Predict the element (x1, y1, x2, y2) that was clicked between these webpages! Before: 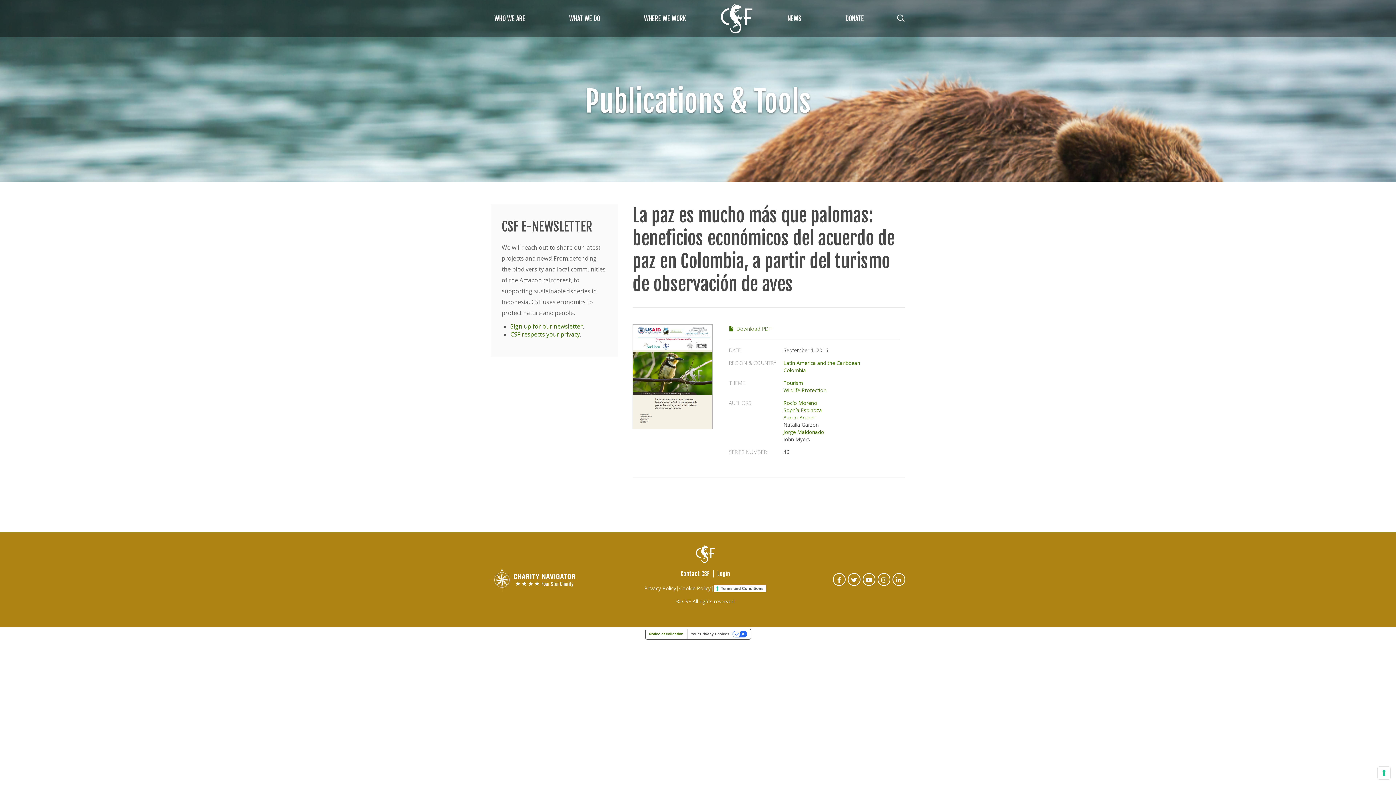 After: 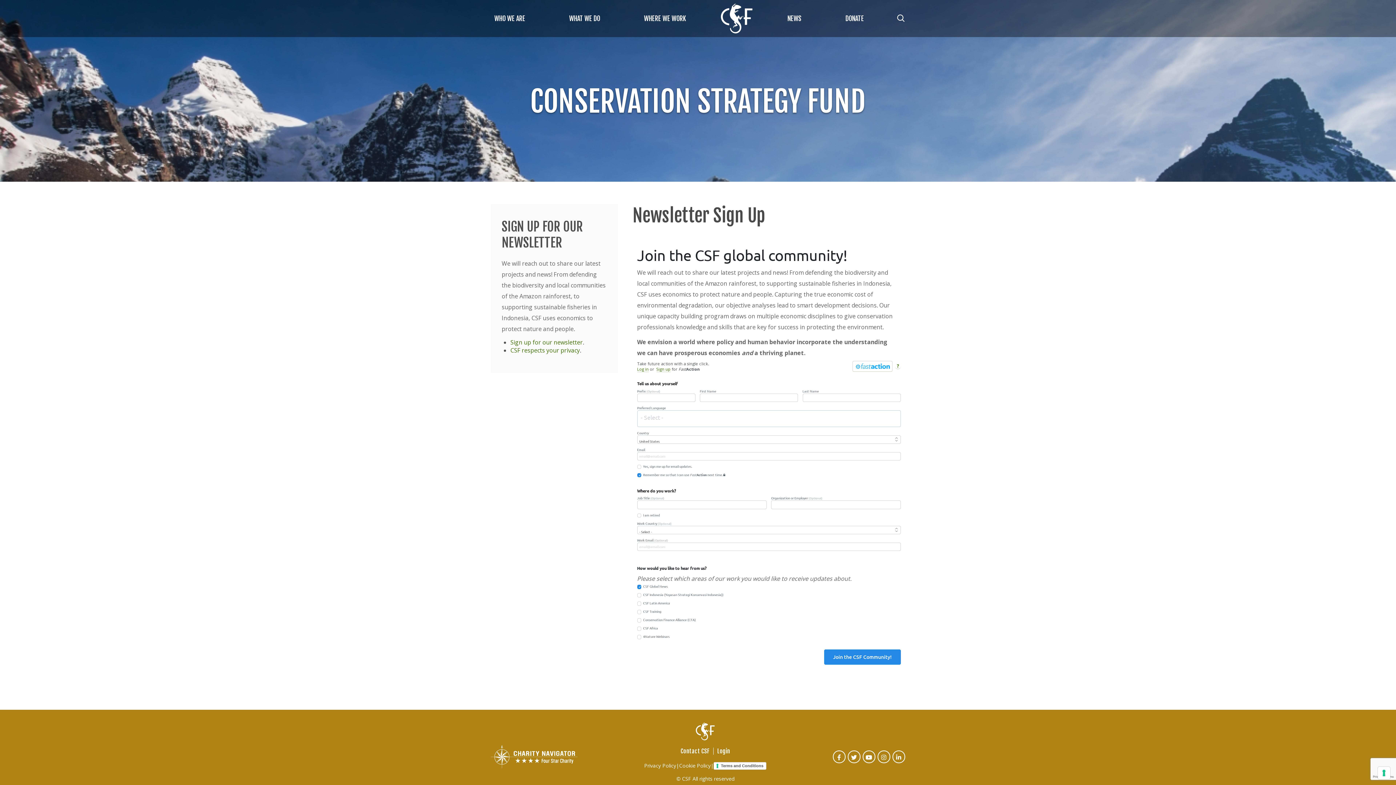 Action: label: Sign up for our newsletter bbox: (510, 322, 582, 330)